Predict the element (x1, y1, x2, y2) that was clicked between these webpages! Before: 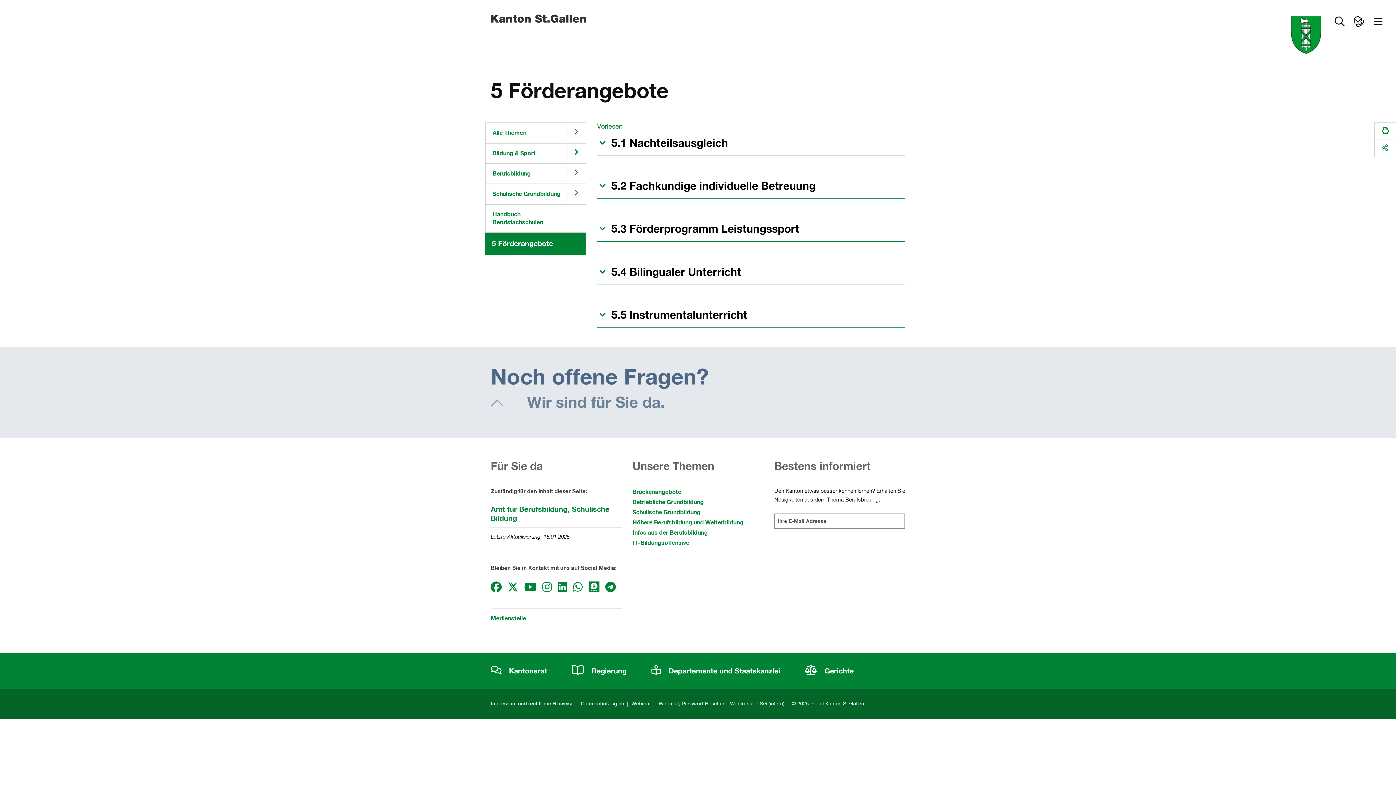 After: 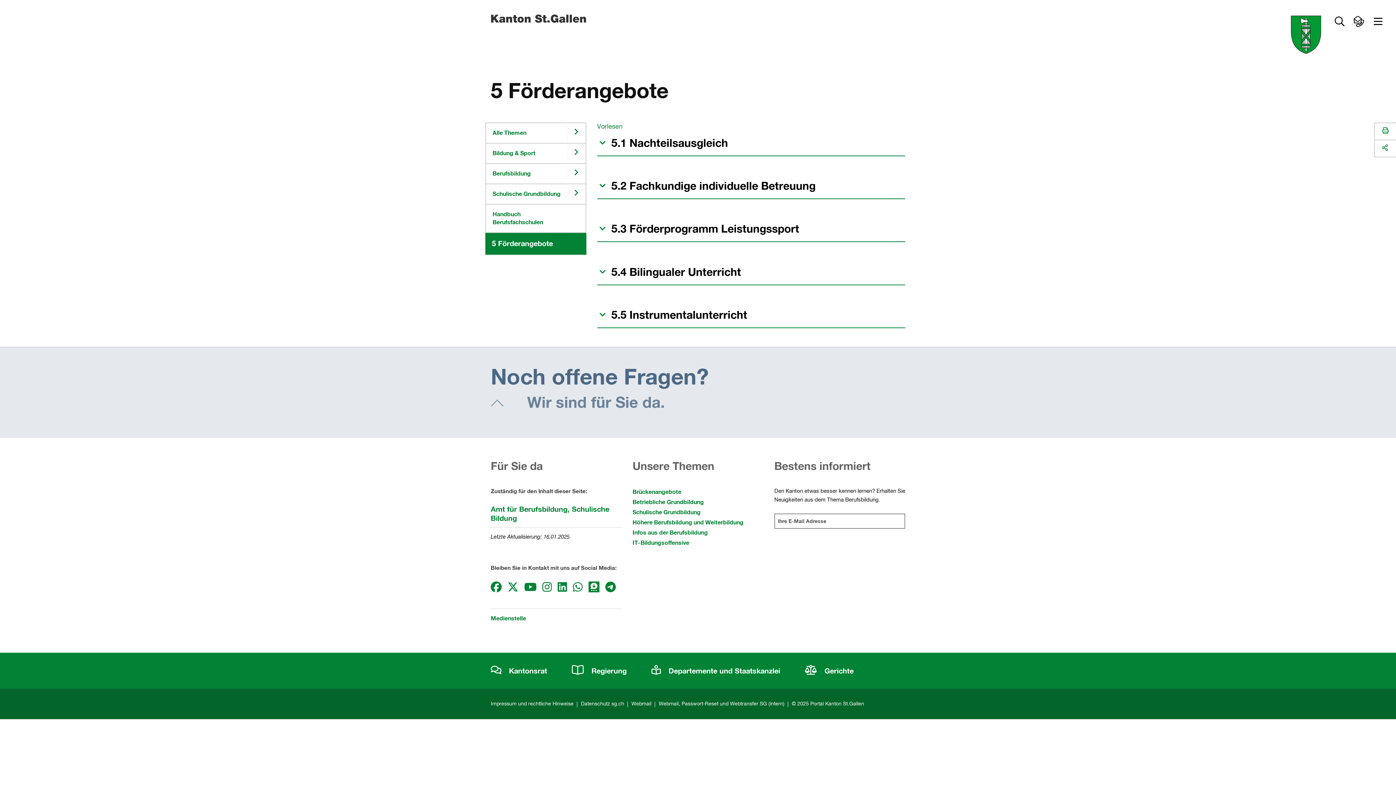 Action: bbox: (490, 581, 507, 596)